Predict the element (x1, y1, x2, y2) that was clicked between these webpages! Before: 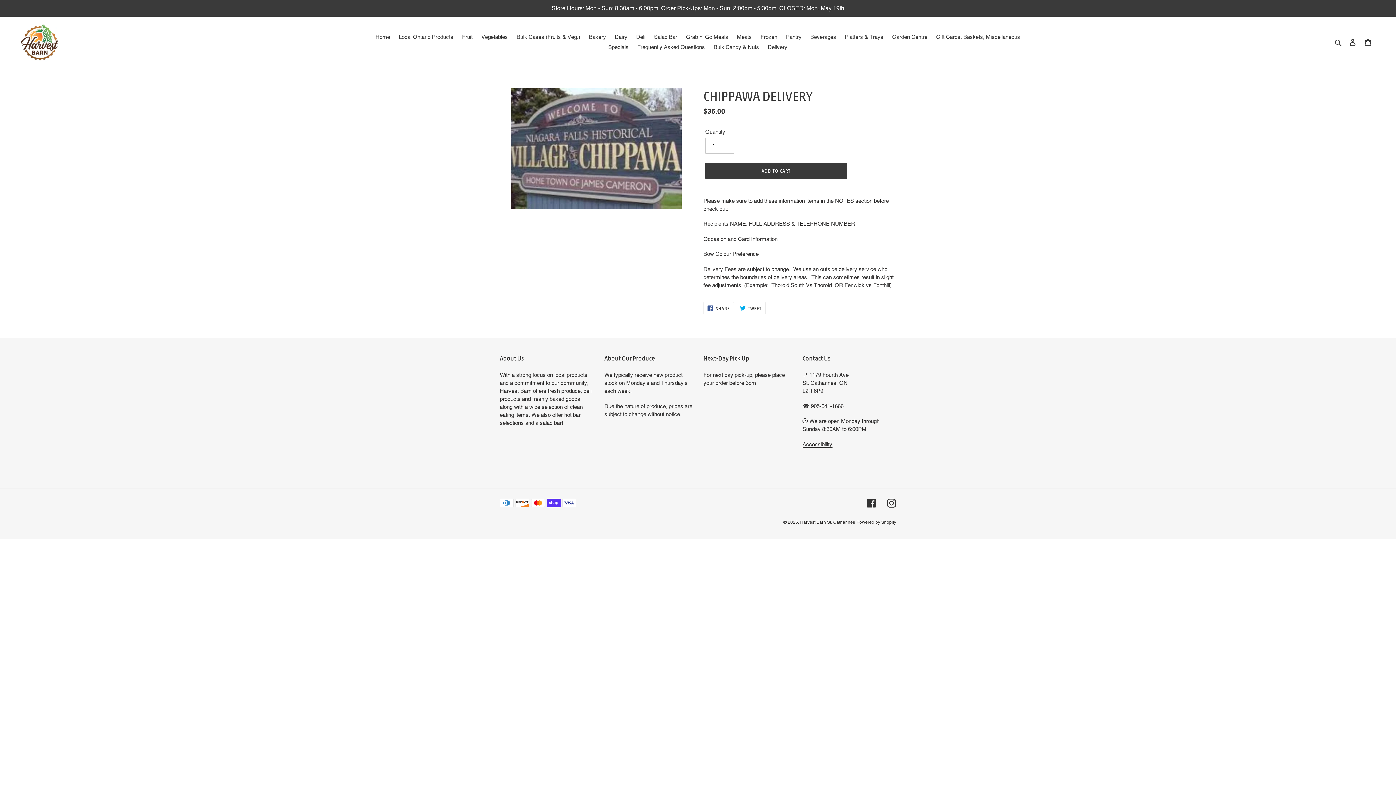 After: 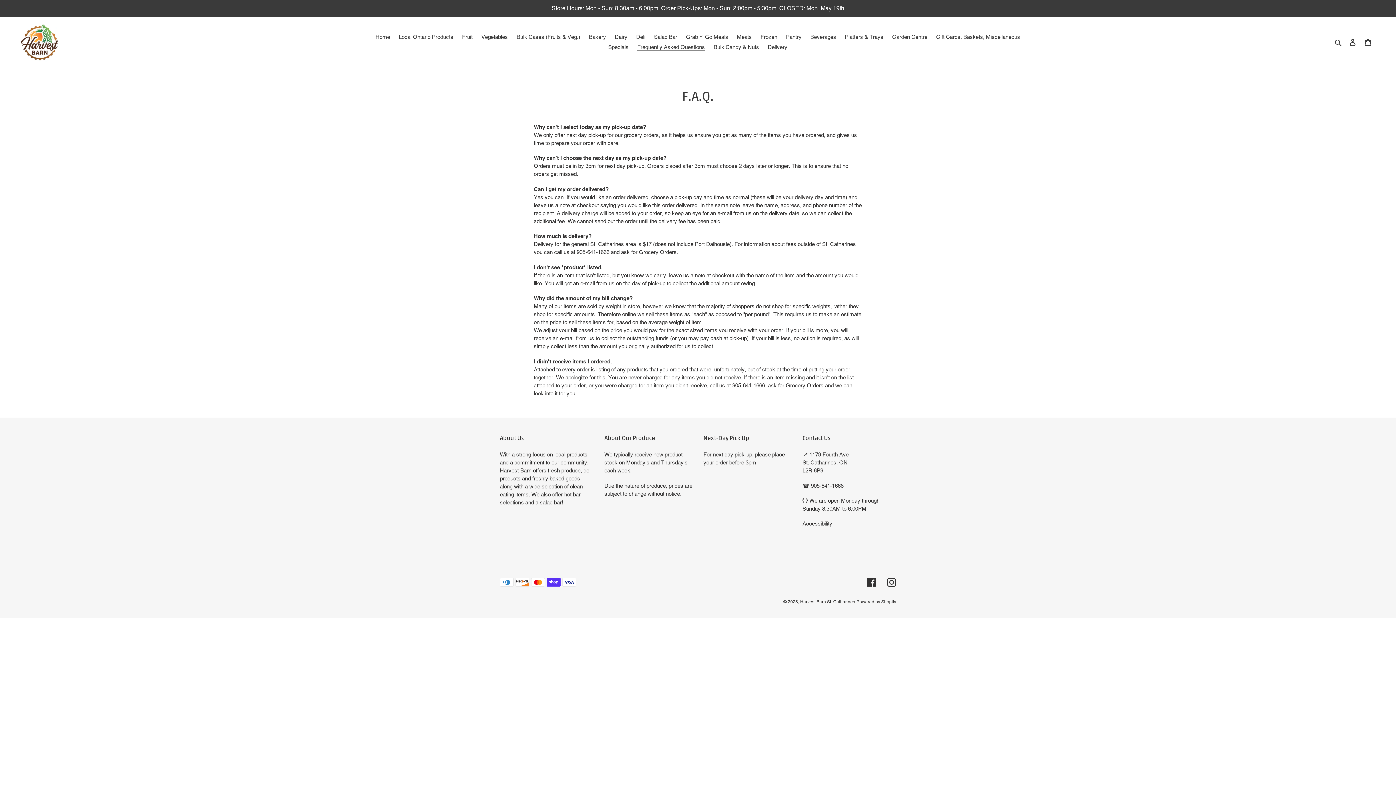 Action: label: Frequently Asked Questions bbox: (633, 42, 708, 52)